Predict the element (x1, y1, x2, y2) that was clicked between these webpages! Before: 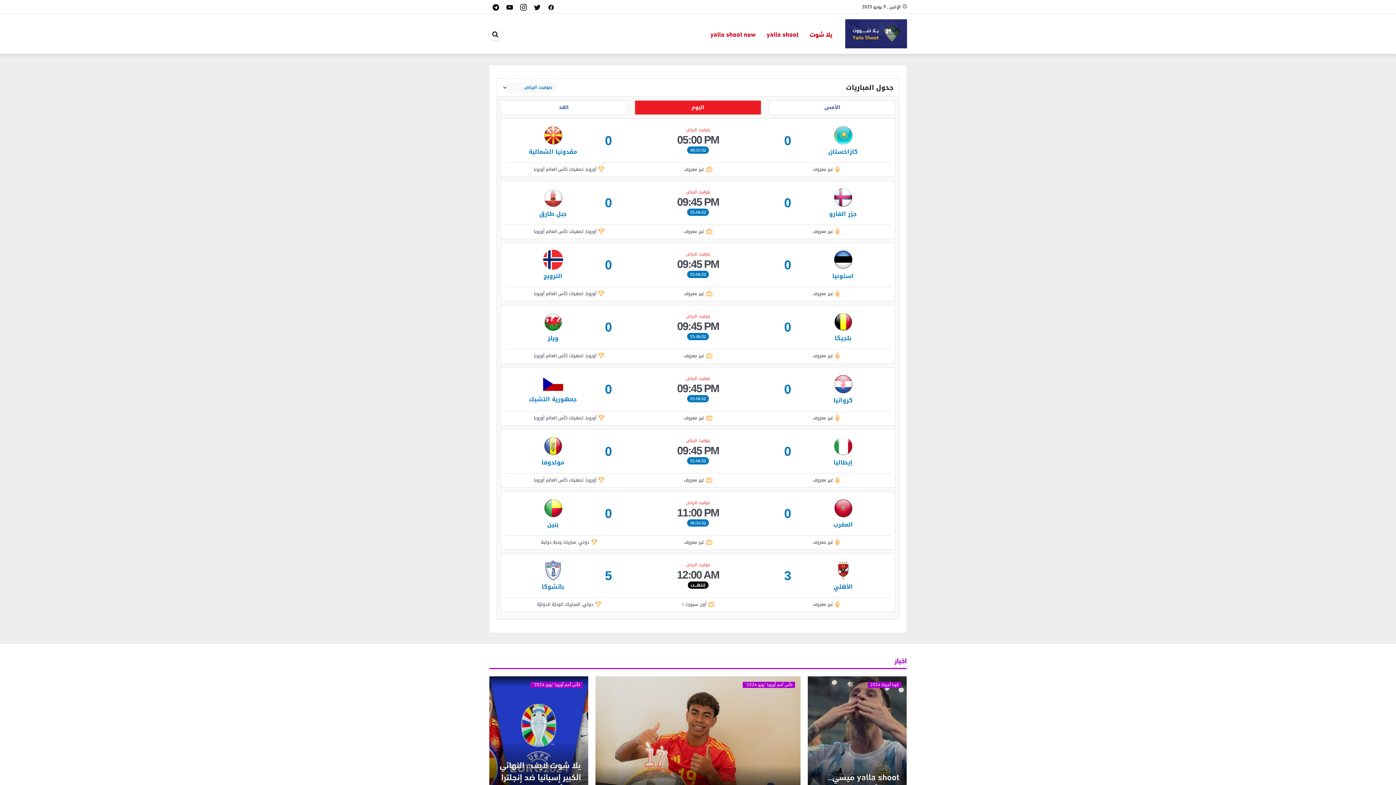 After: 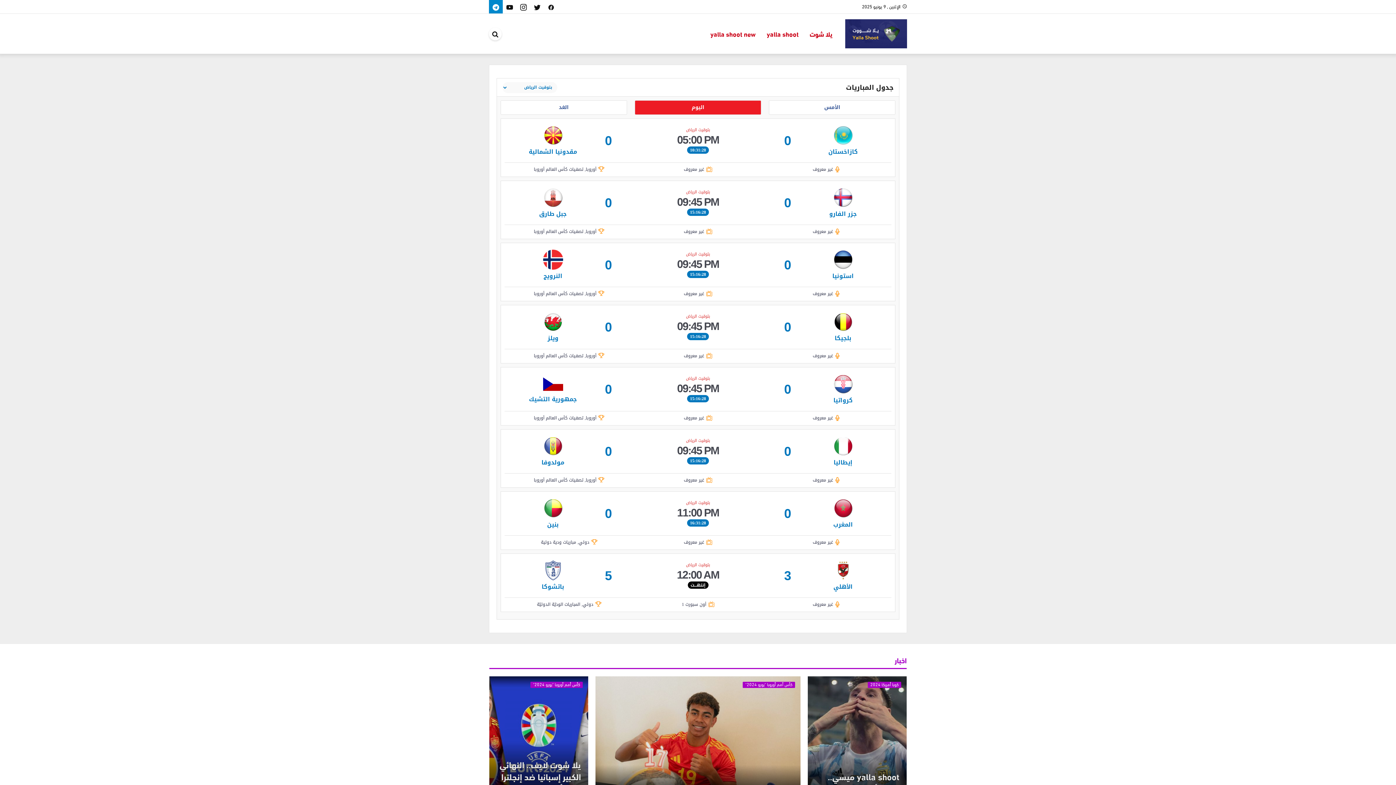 Action: bbox: (489, 0, 502, 13) label: telegram